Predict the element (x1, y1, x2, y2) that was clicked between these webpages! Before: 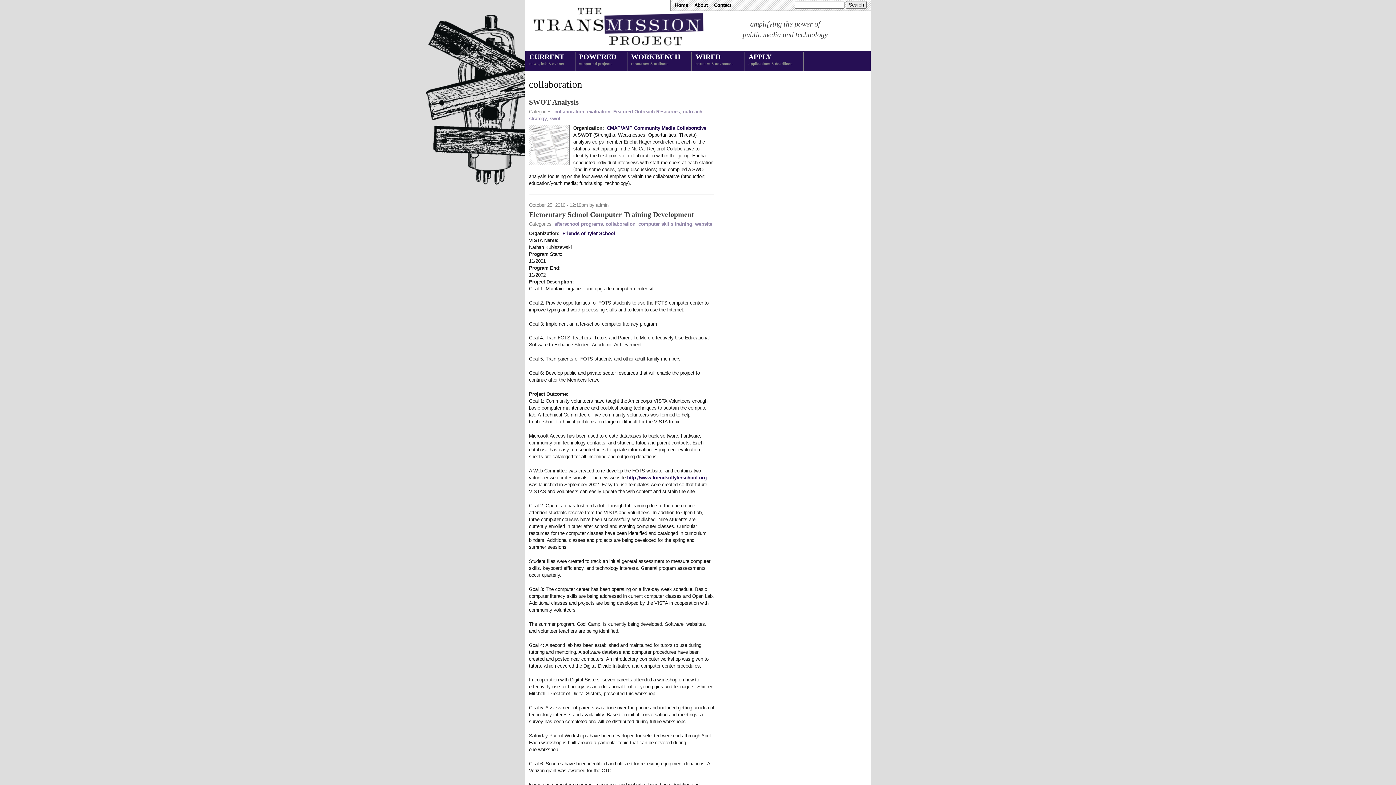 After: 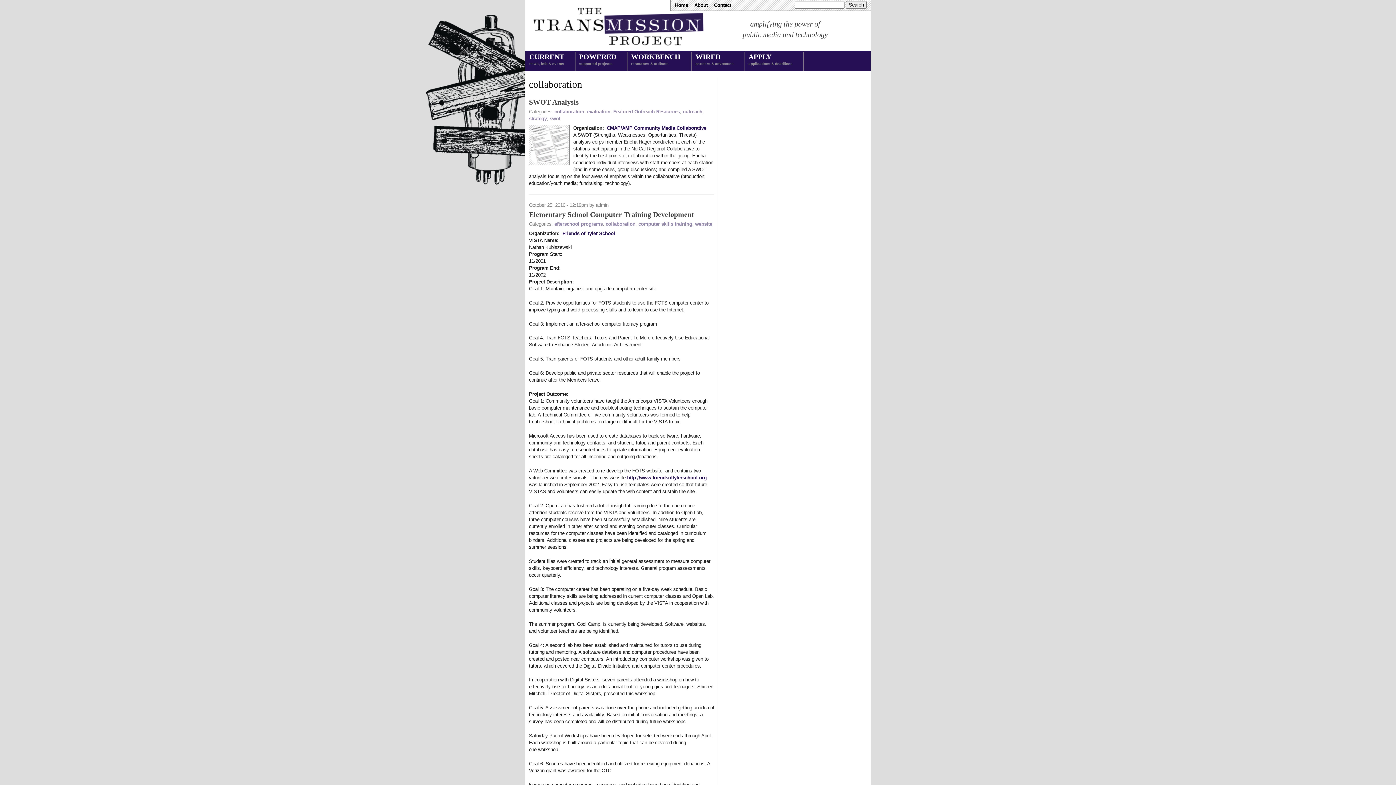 Action: label: collaboration bbox: (554, 109, 584, 114)